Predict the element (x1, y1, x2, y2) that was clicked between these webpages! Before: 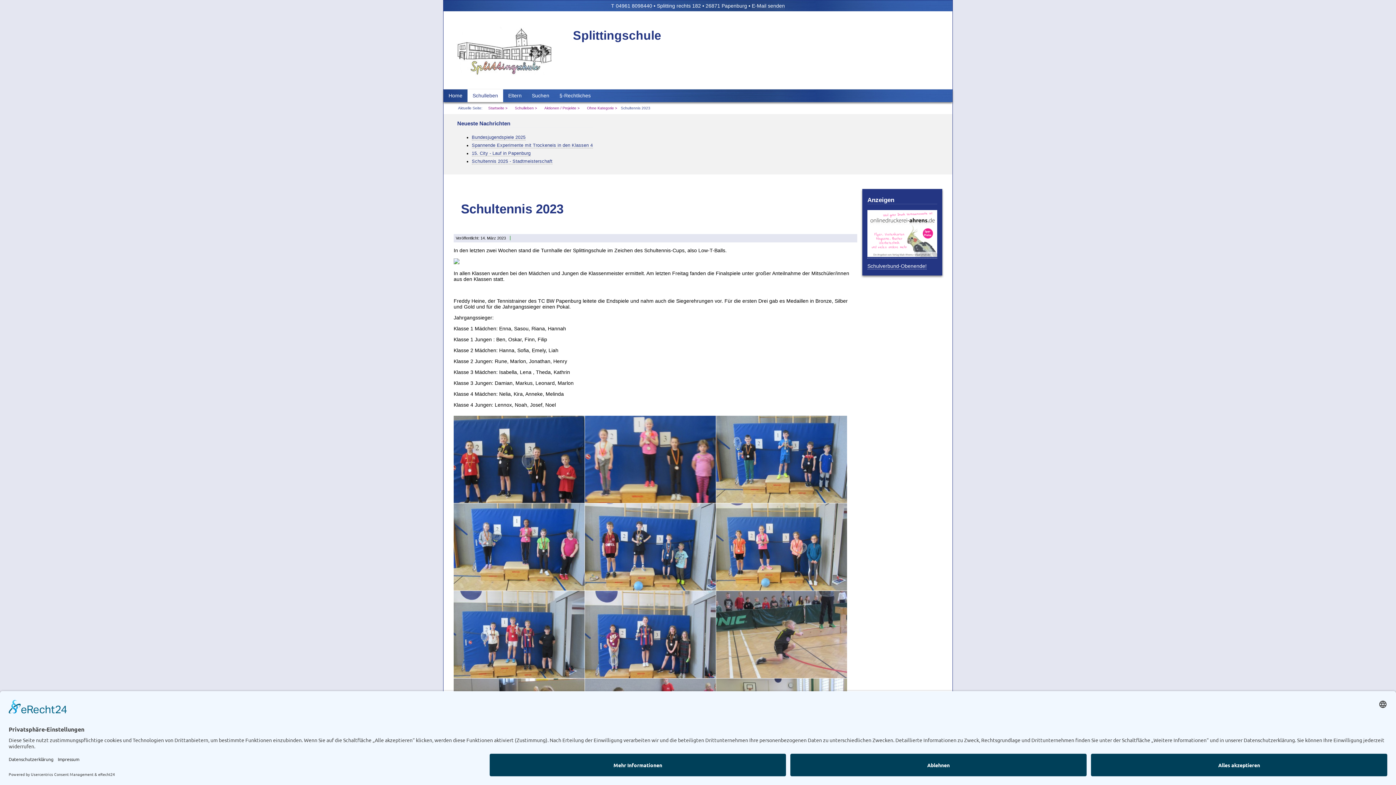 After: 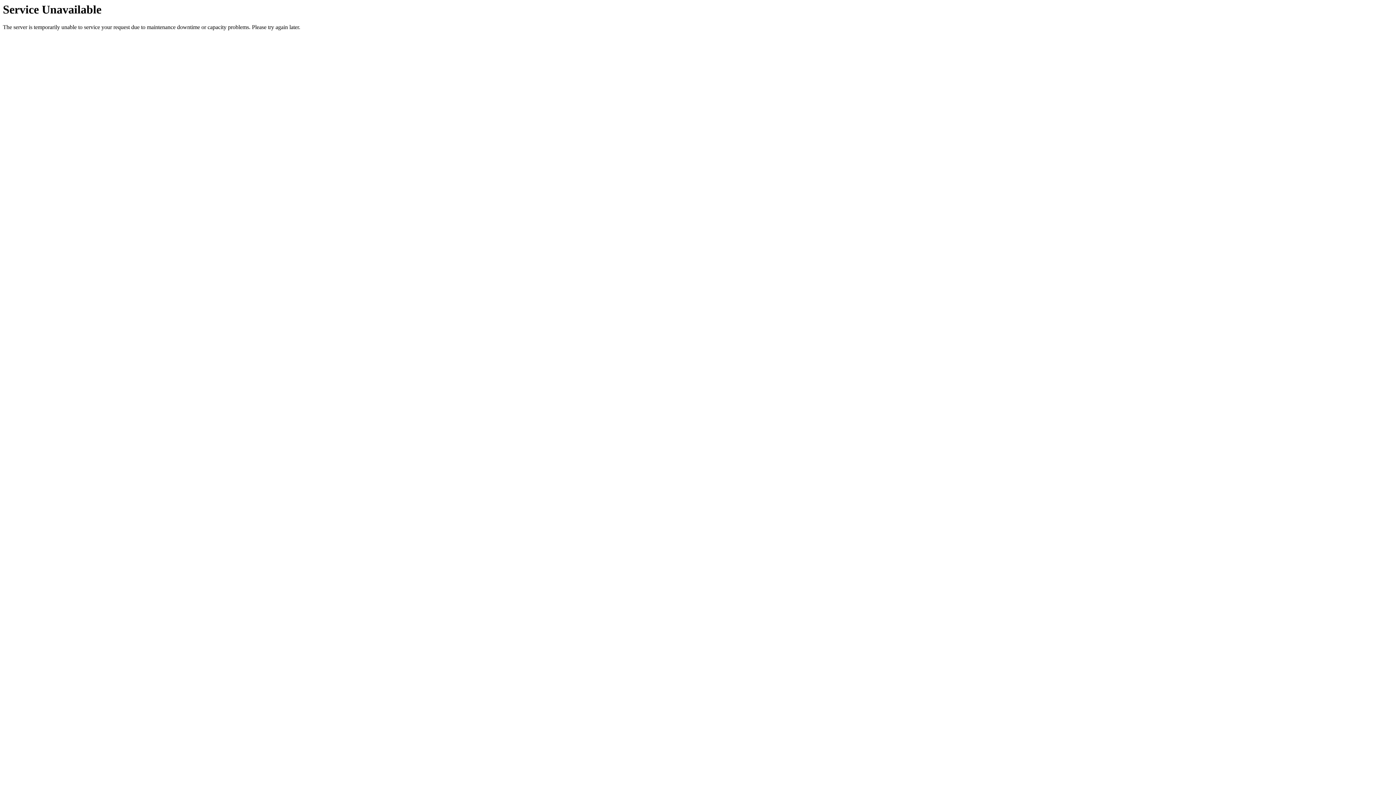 Action: label: Eltern bbox: (503, 89, 526, 102)